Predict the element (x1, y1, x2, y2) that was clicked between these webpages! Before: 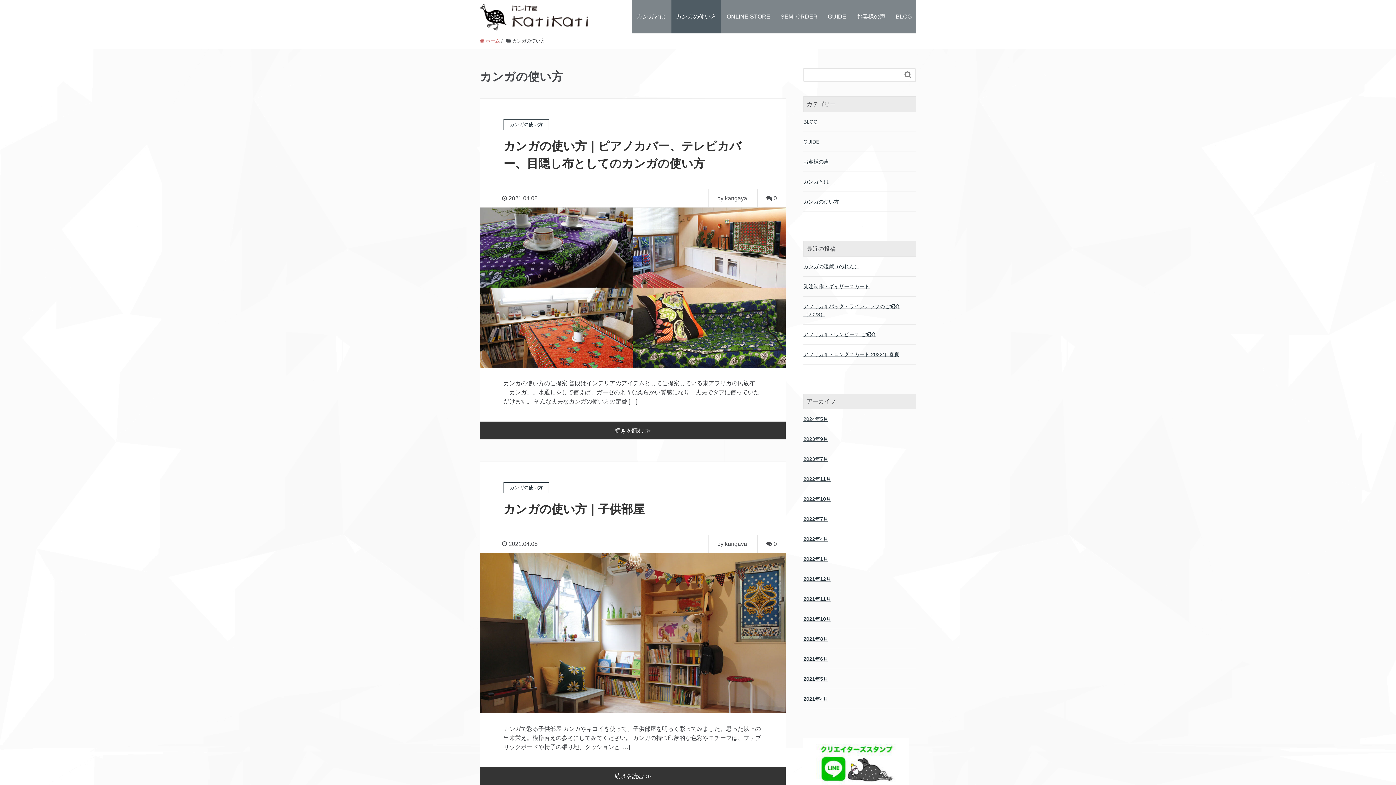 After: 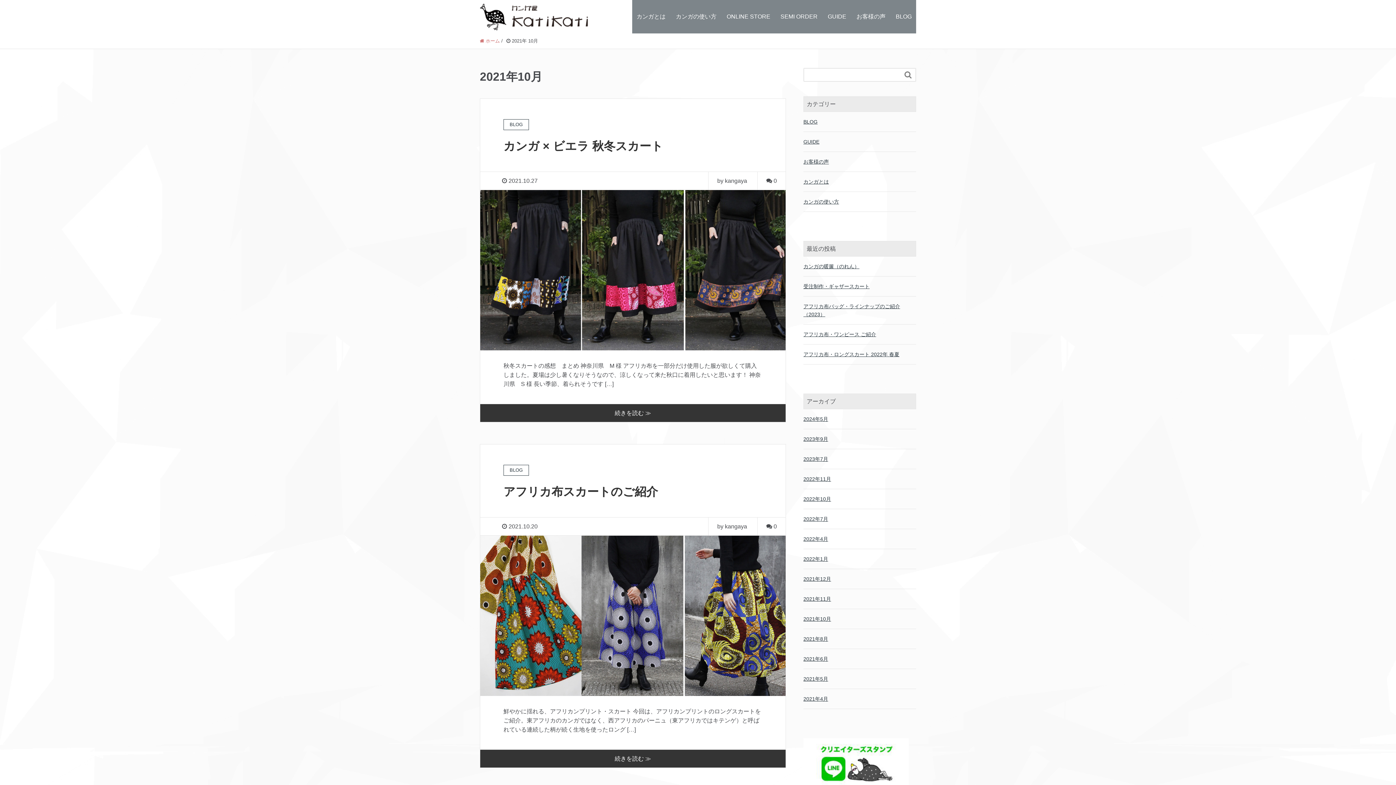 Action: label: 2021年10月 bbox: (803, 615, 916, 623)